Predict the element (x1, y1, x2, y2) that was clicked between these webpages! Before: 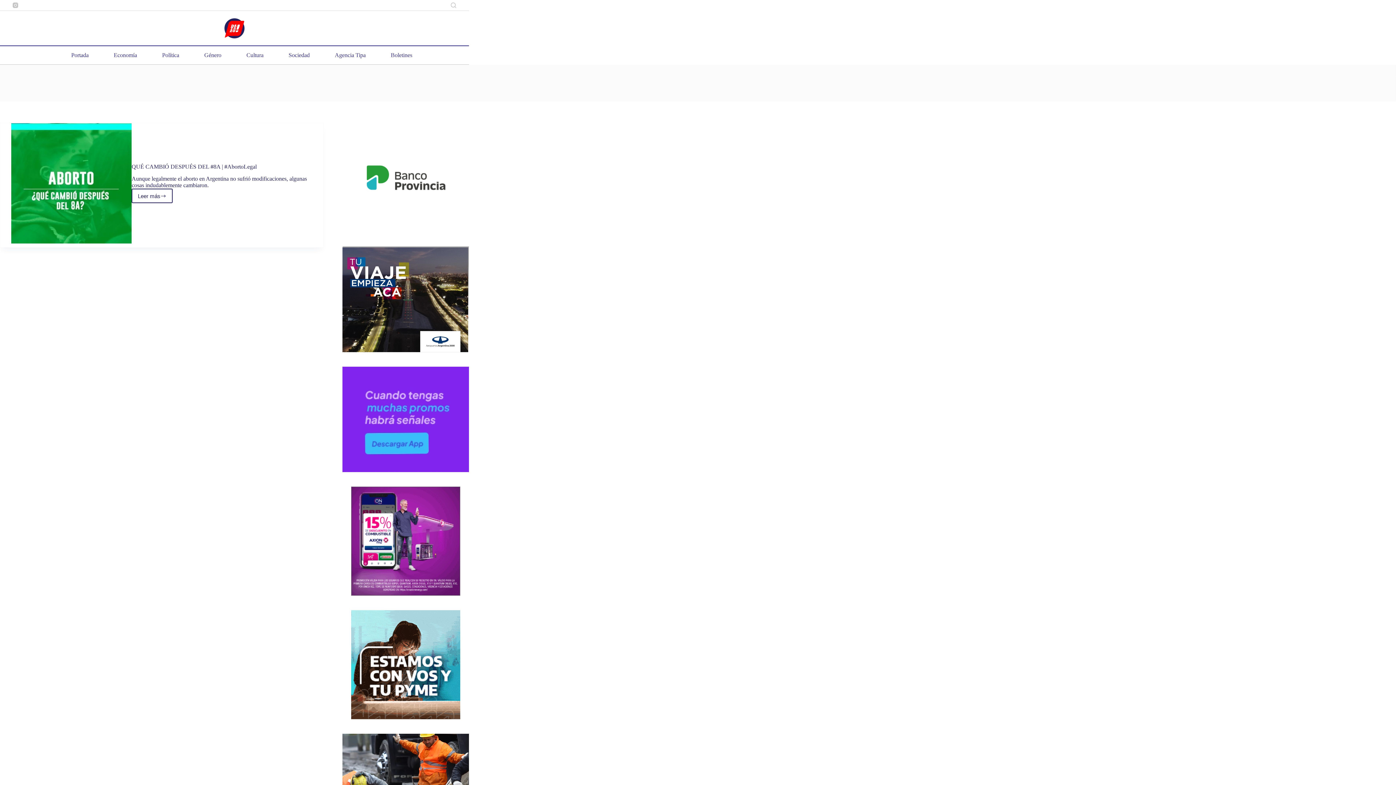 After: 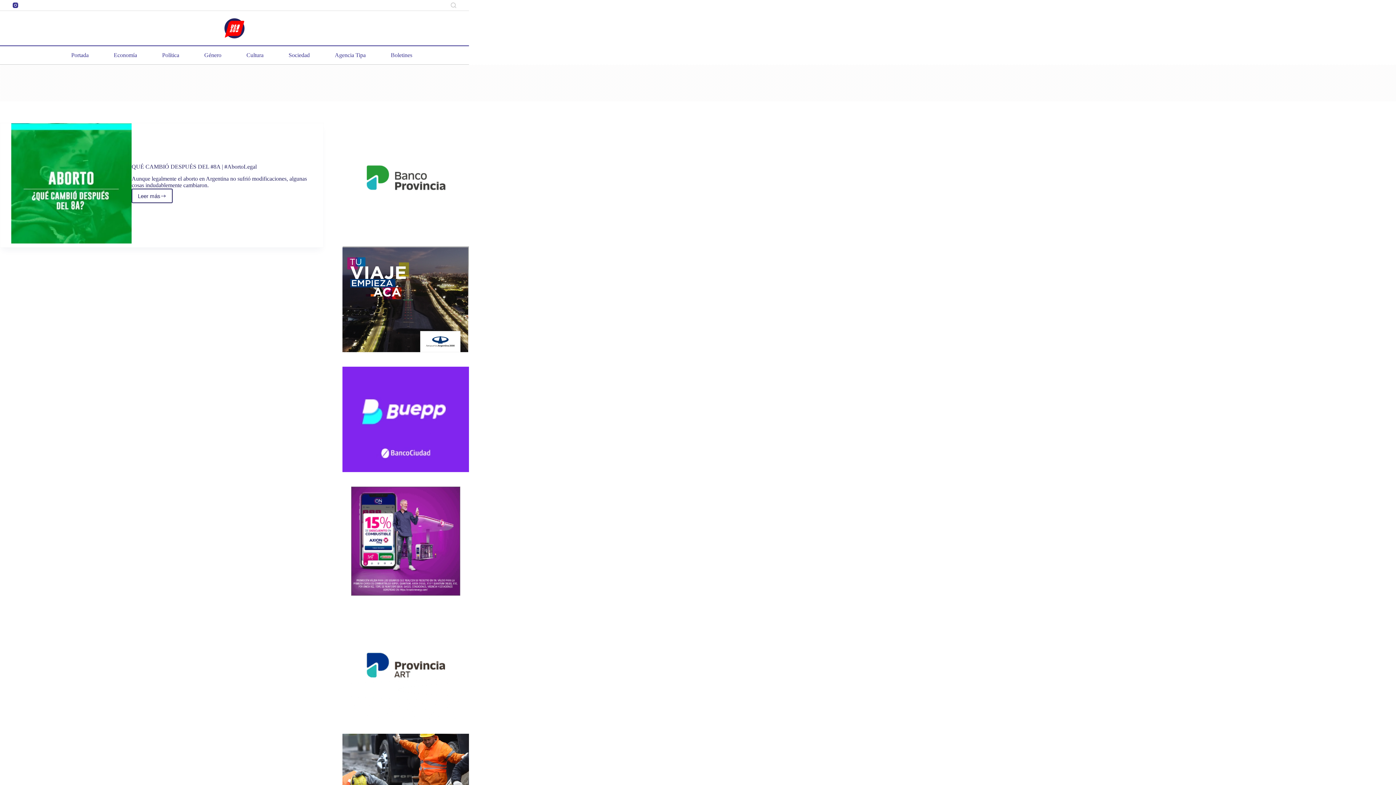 Action: label: Instagram bbox: (12, 2, 18, 8)